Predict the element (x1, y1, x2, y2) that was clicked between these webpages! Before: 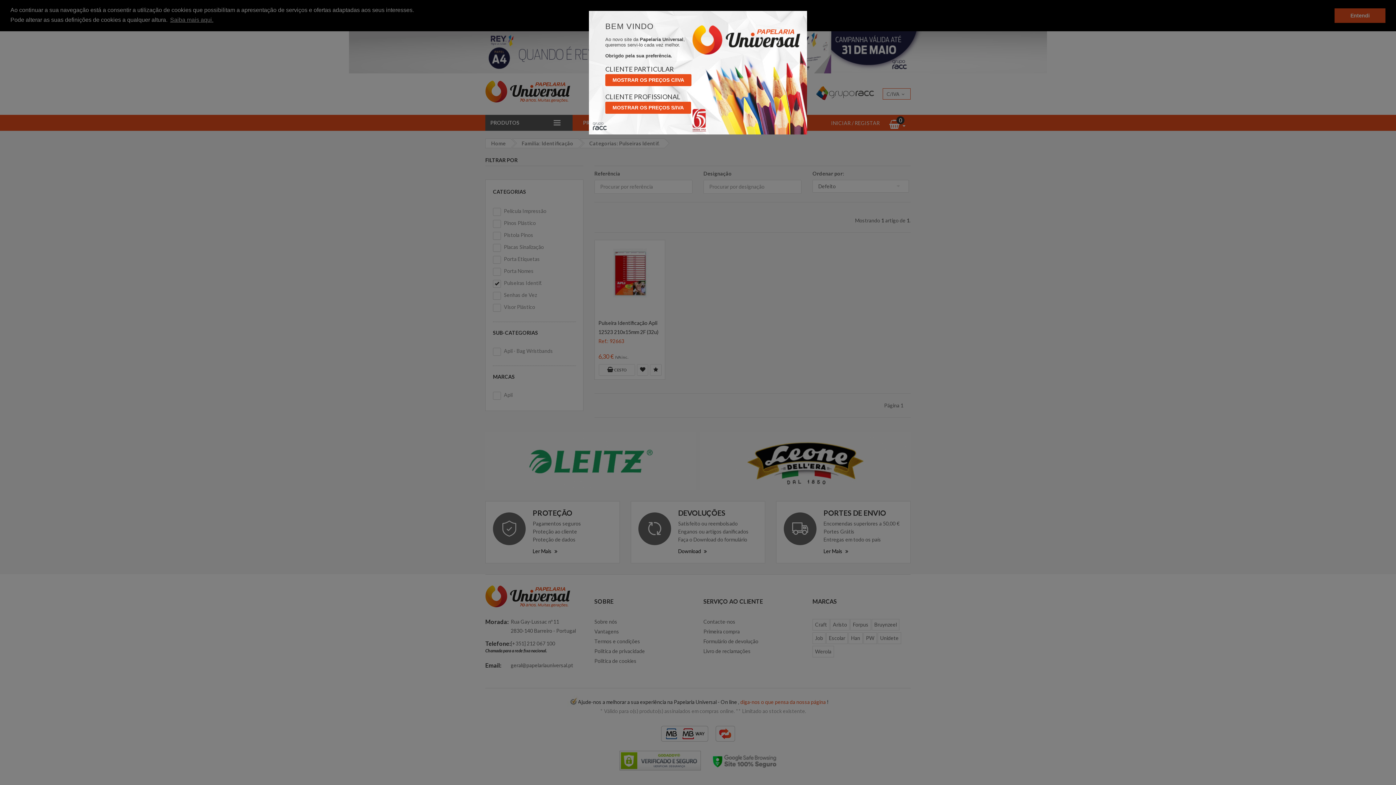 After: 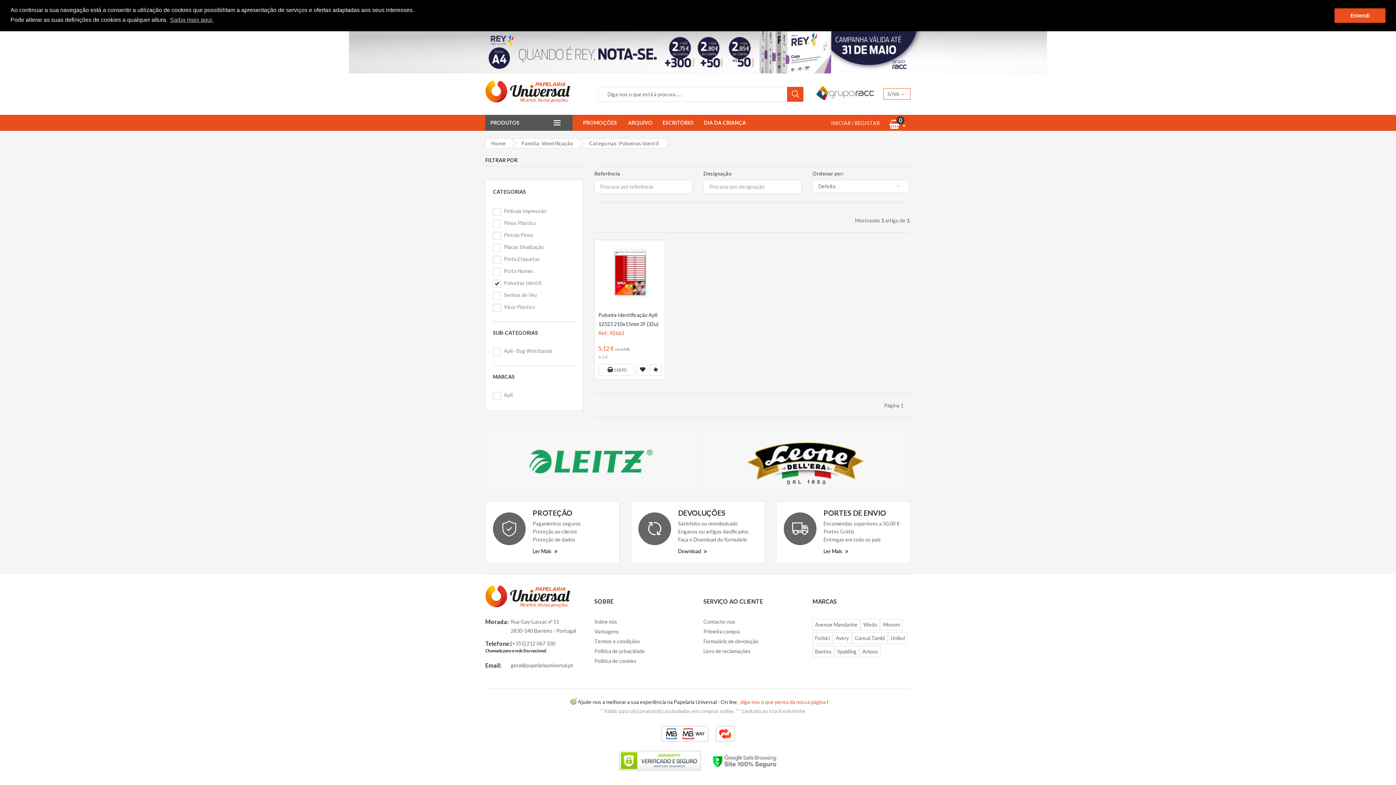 Action: bbox: (605, 101, 691, 113) label: MOSTRAR OS PREÇOS S/IVA